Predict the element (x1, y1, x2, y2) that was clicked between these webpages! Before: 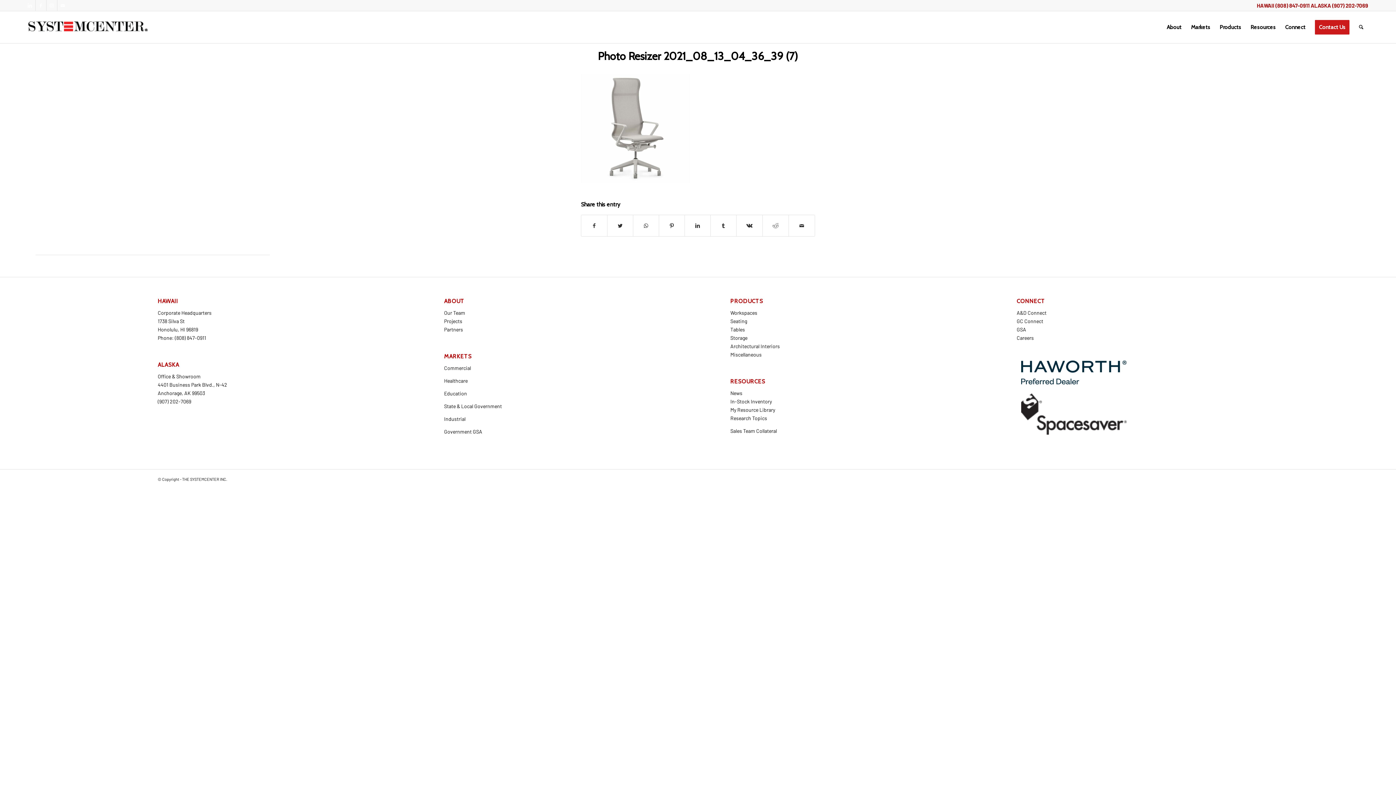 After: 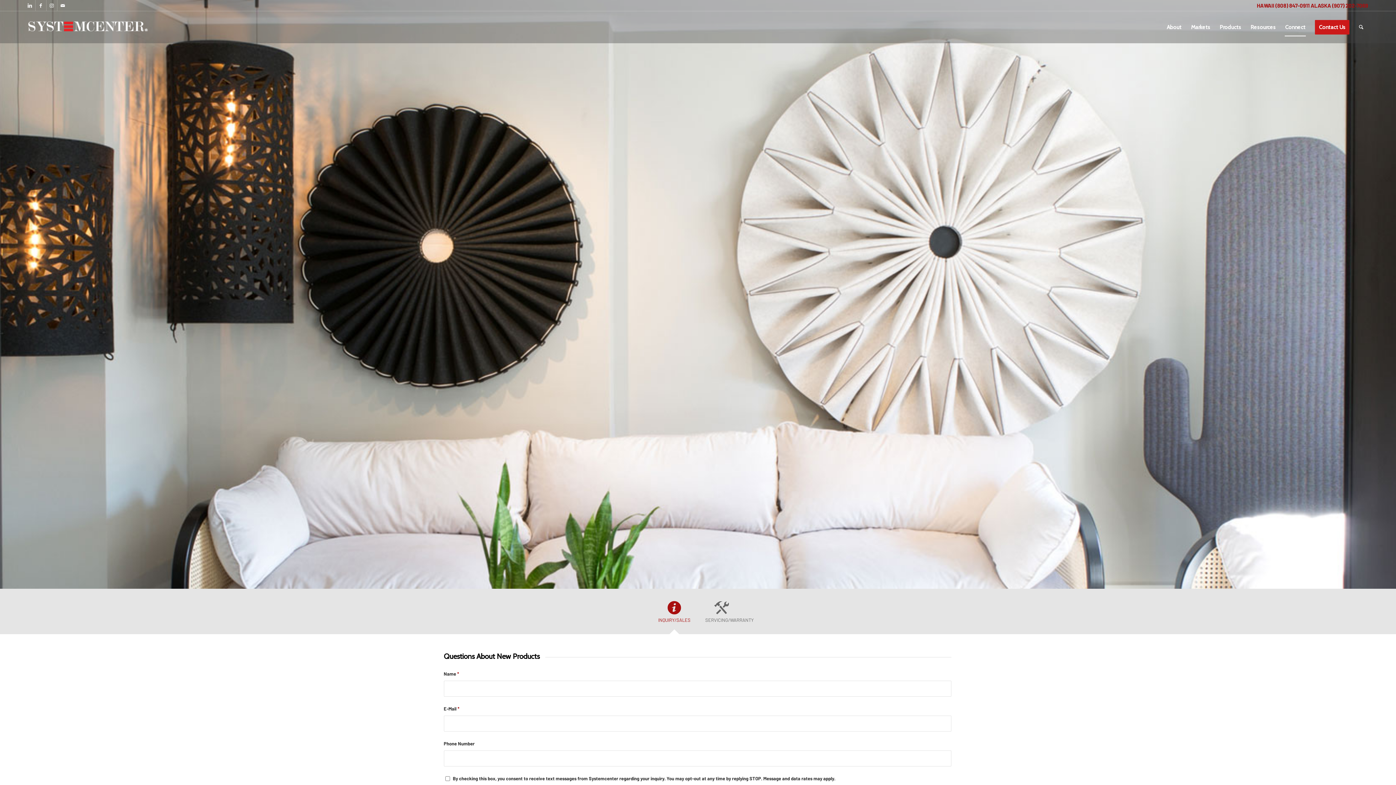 Action: label: Connect bbox: (1280, 11, 1310, 43)